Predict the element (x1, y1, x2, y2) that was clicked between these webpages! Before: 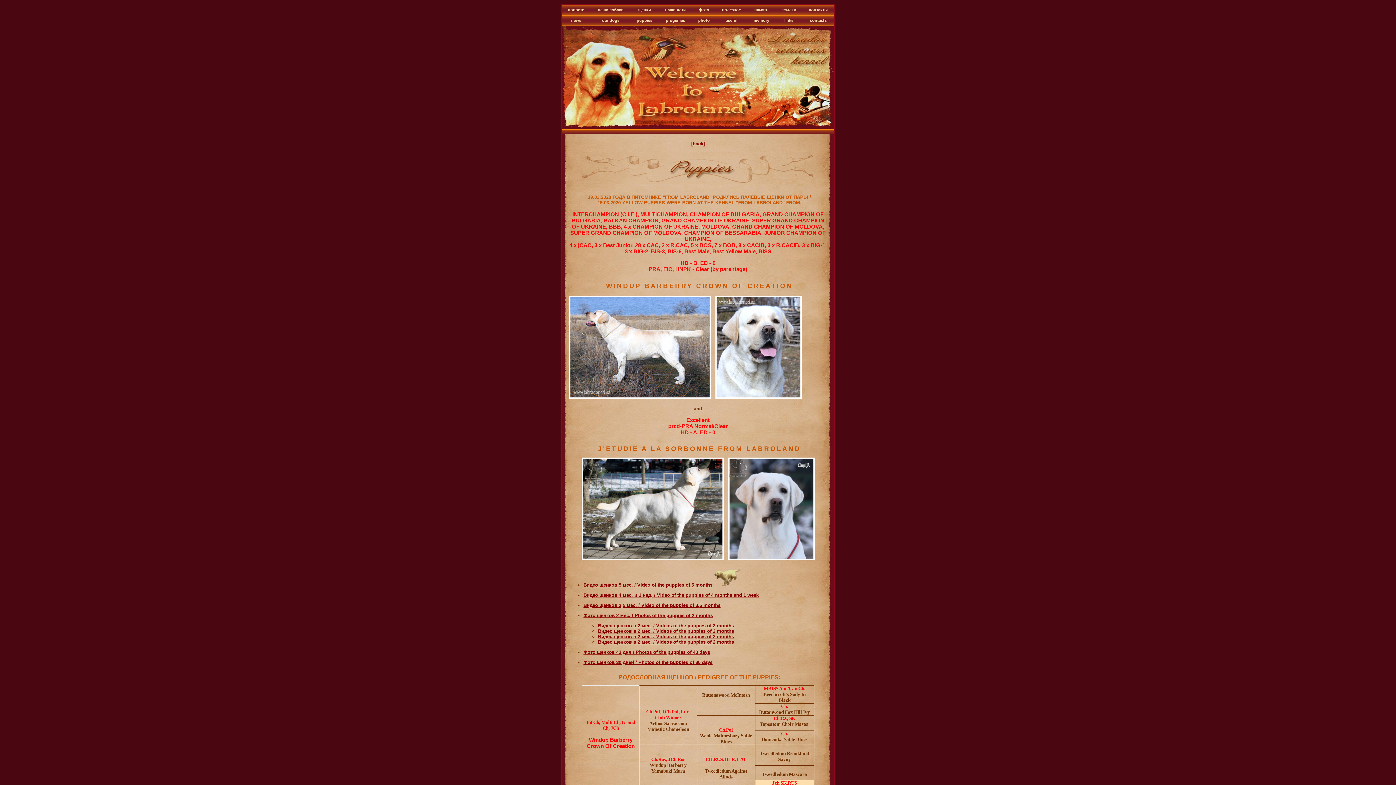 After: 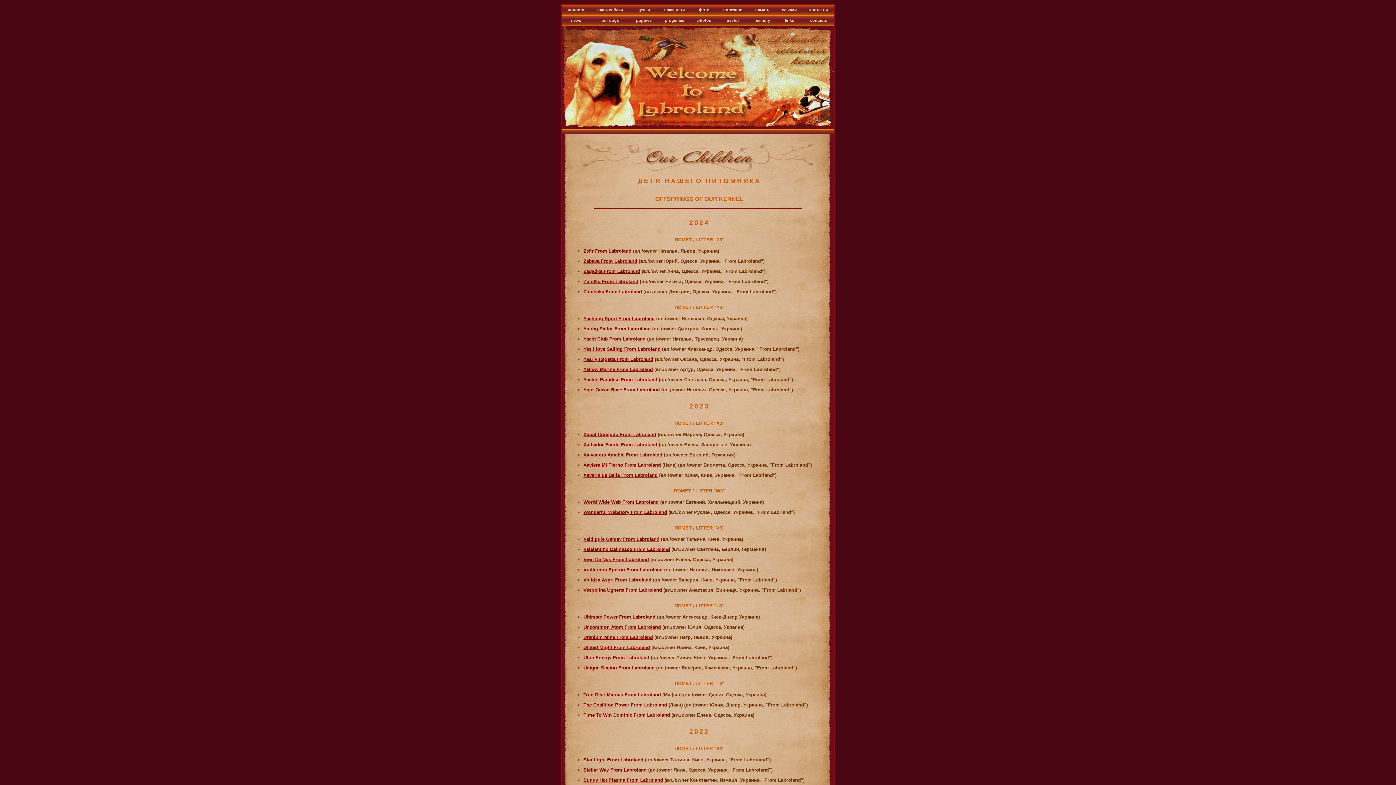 Action: label: progenies bbox: (666, 18, 685, 22)